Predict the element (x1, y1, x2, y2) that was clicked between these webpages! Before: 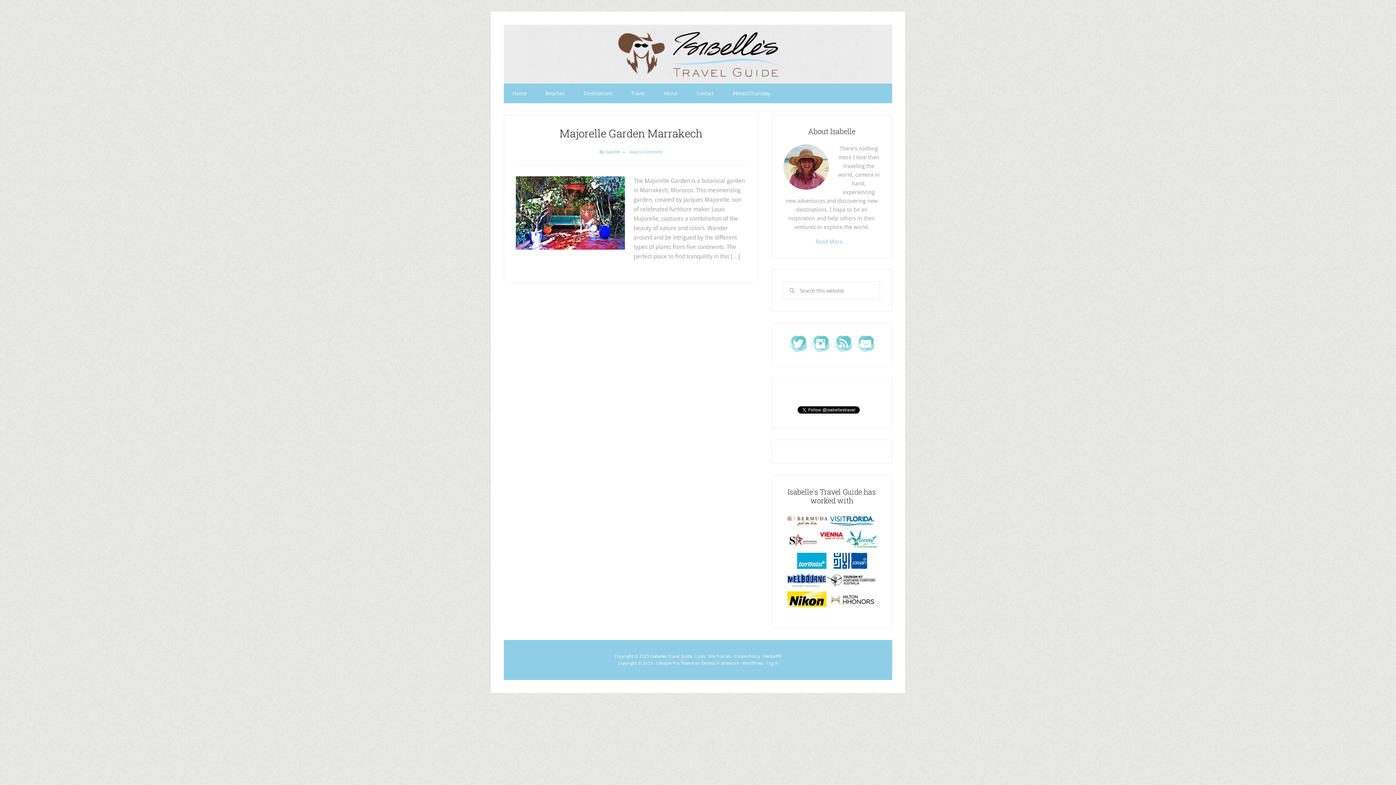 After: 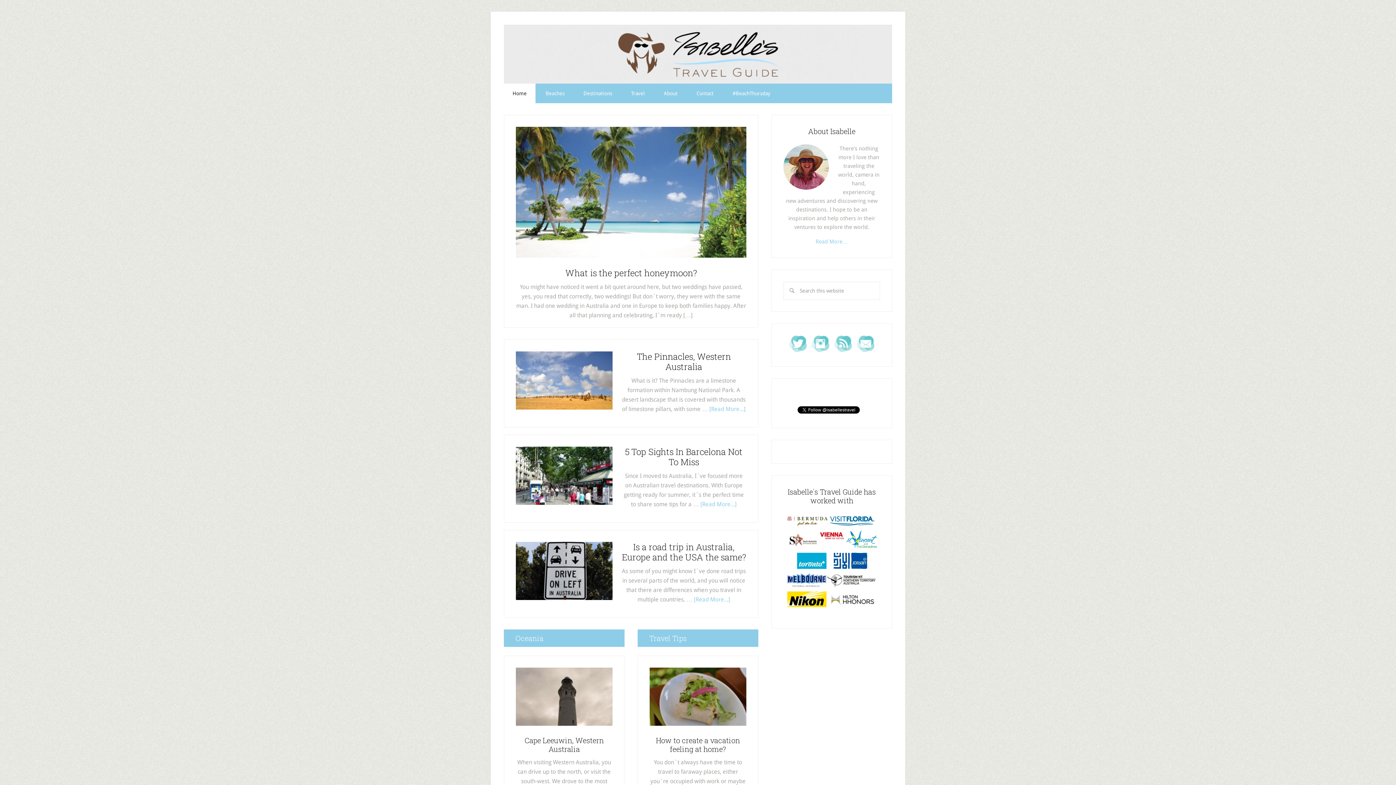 Action: bbox: (504, 83, 535, 103) label: Home